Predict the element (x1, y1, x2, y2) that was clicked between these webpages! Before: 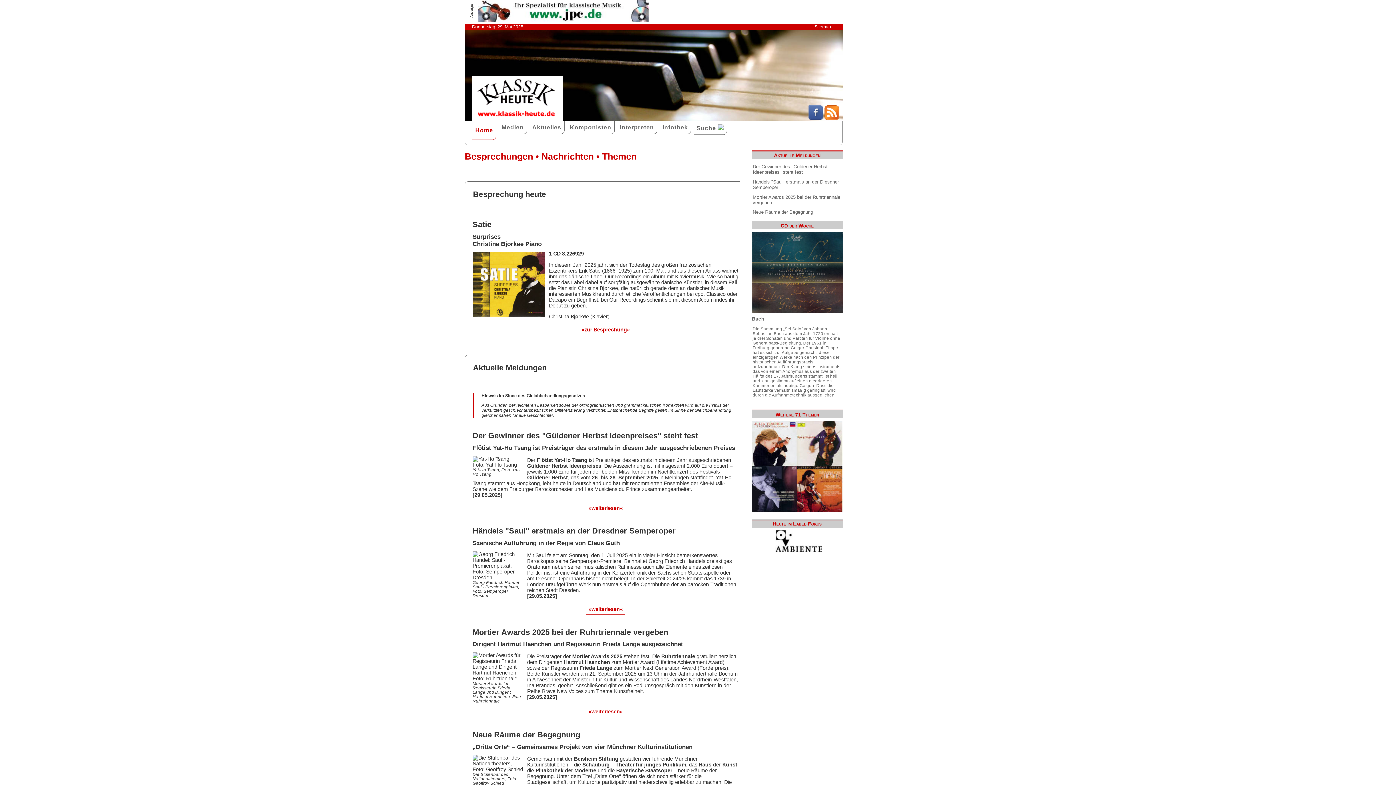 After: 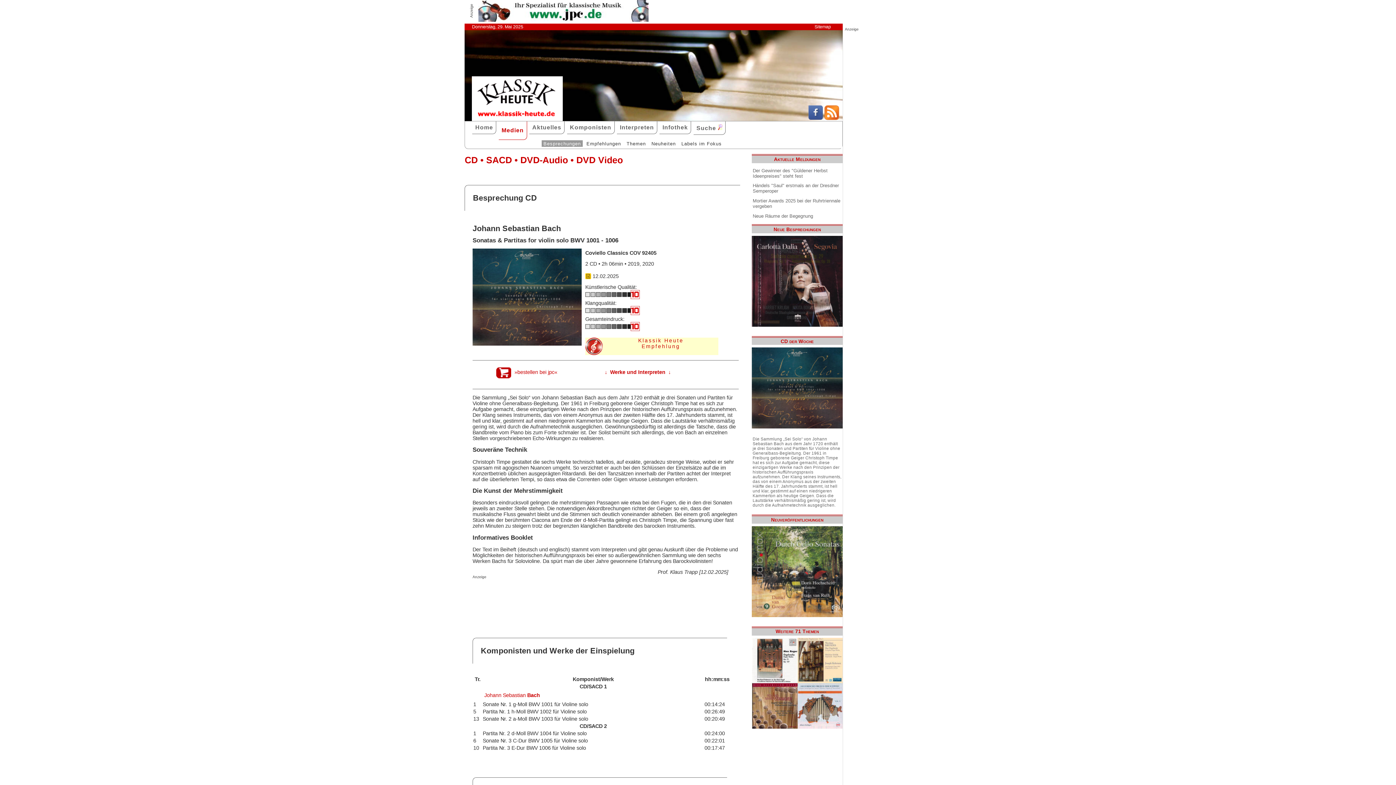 Action: label: Bach

Die Sammlung „Sei Solo“ von Johann Sebastian Bach aus dem Jahr 1720 enthält je drei Sonaten und Partiten für Violine ohne Generalbass-Begleitung. Der 1961 in Freiburg geborene Geiger Christoph Timpe hat es sich zur Aufgabe gemacht, diese einzigartigen Werke nach den Prinzipen der historischen Aufführungspraxis aufzunehmen. Der Klang seines Instruments, das von einem Anonymus aus der zweiten Hälfte des 17. Jahrhunderts stammt, ist hell und klar, gestimmt auf einen niedrigeren Kammerton als heutige Geigen. Dass die Lautstärke verhältnismäßig gering ist, wird durch die Aufnahmetechnik ausgeglichen. bbox: (752, 231, 842, 409)